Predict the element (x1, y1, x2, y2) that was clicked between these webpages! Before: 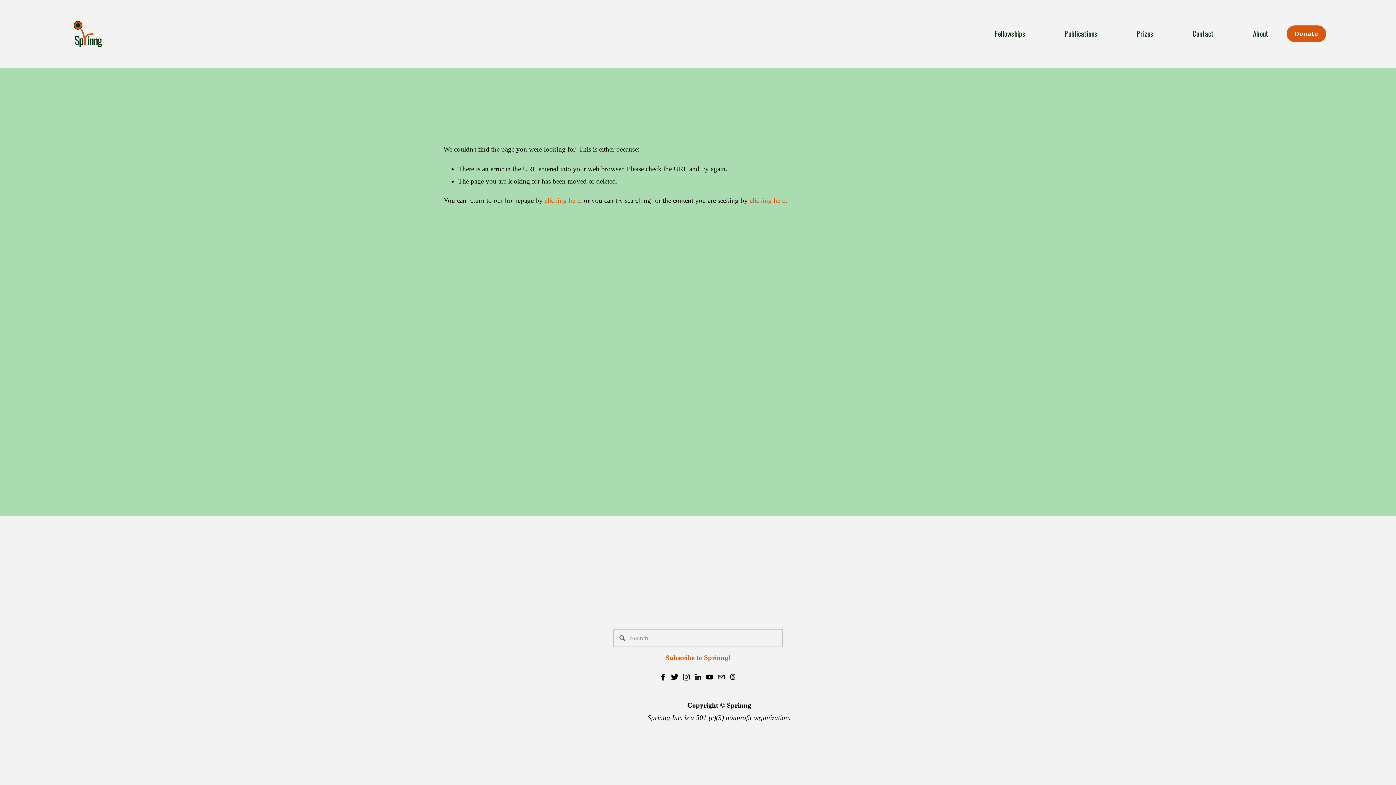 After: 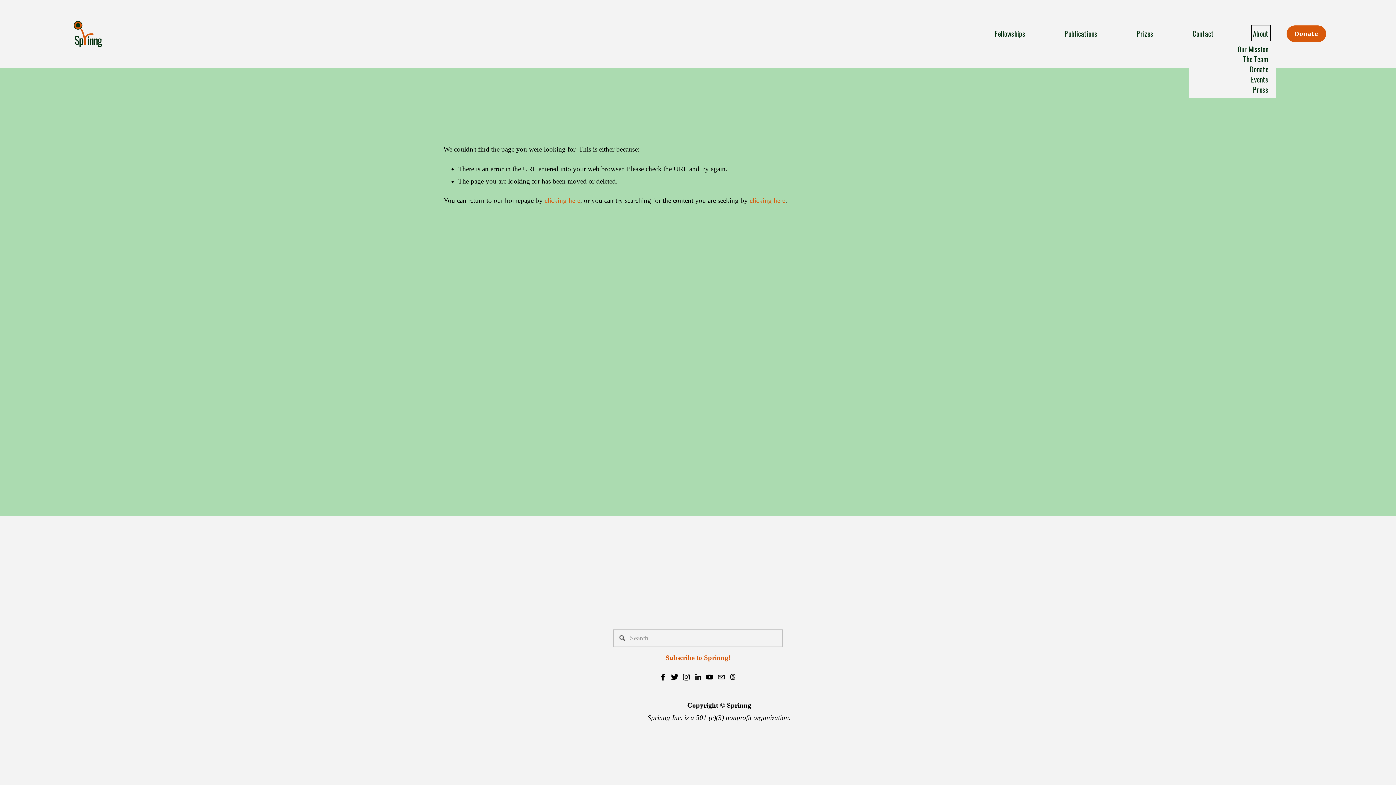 Action: bbox: (1253, 27, 1268, 40) label: folder dropdown